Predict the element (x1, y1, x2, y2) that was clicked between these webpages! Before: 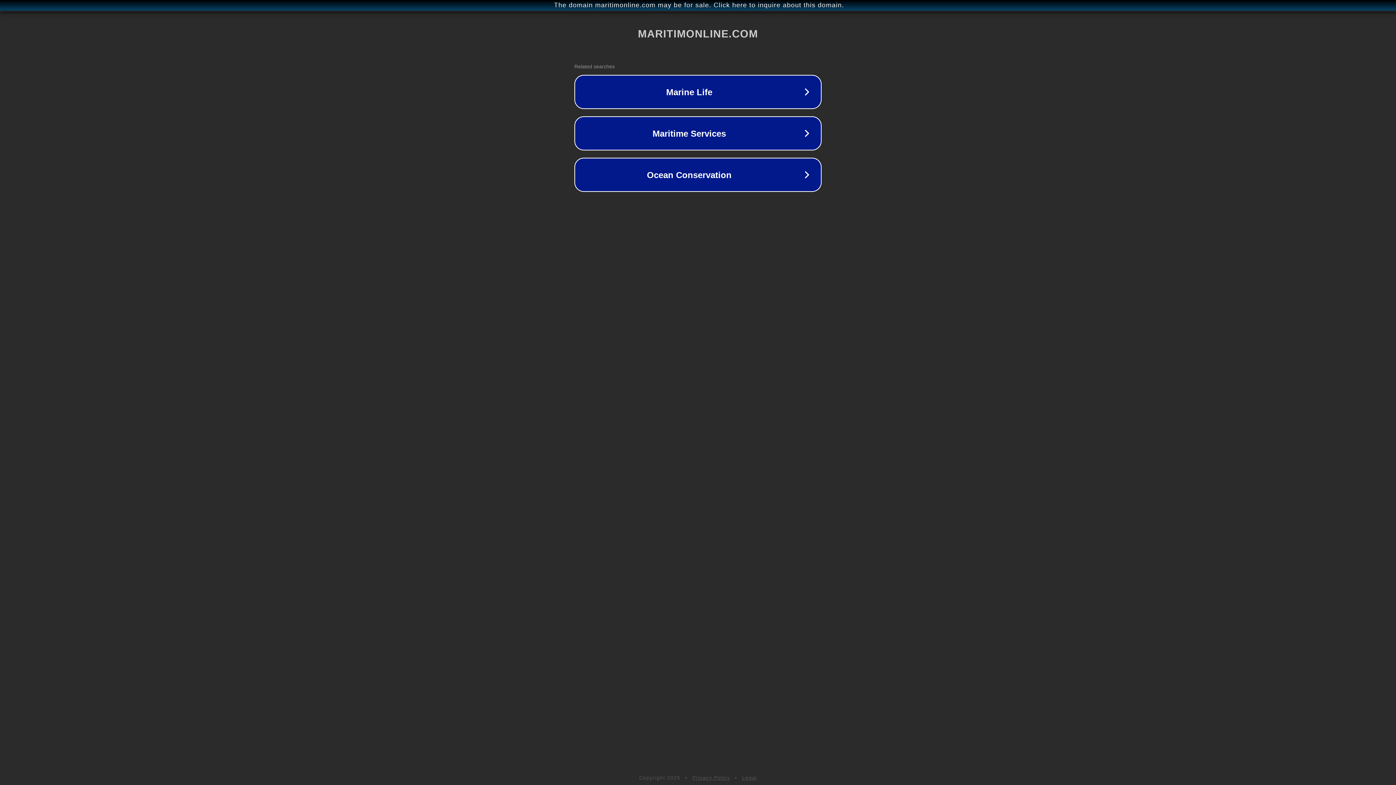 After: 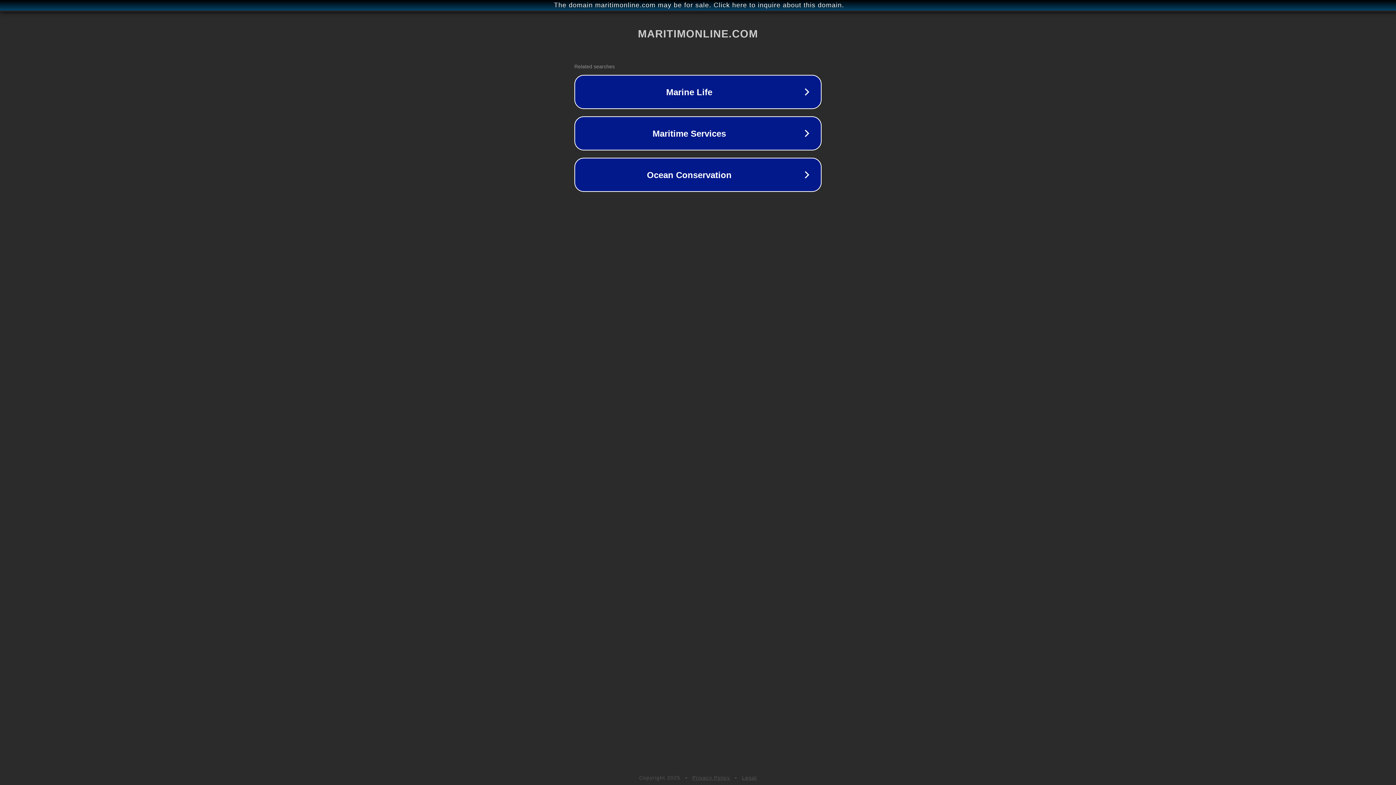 Action: label: Legal bbox: (742, 775, 757, 781)